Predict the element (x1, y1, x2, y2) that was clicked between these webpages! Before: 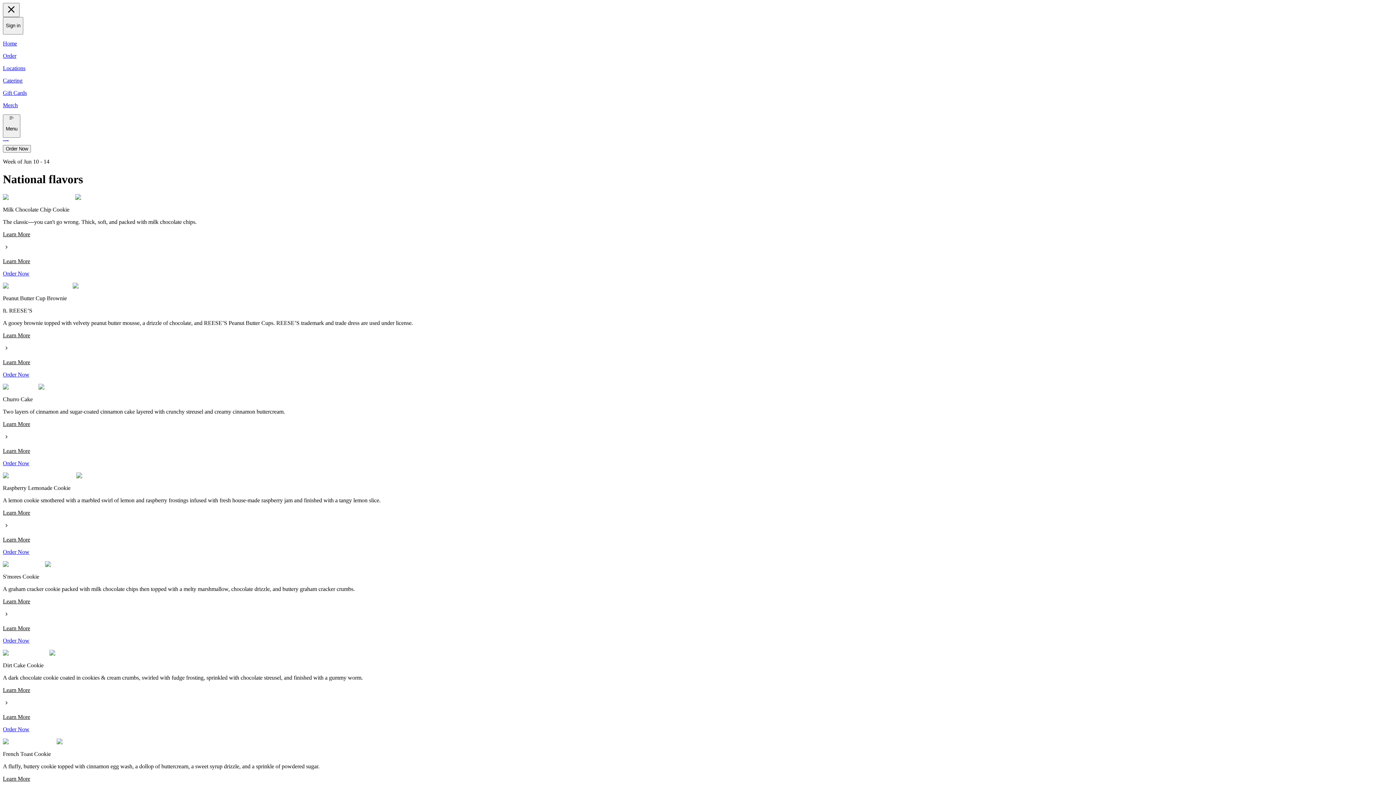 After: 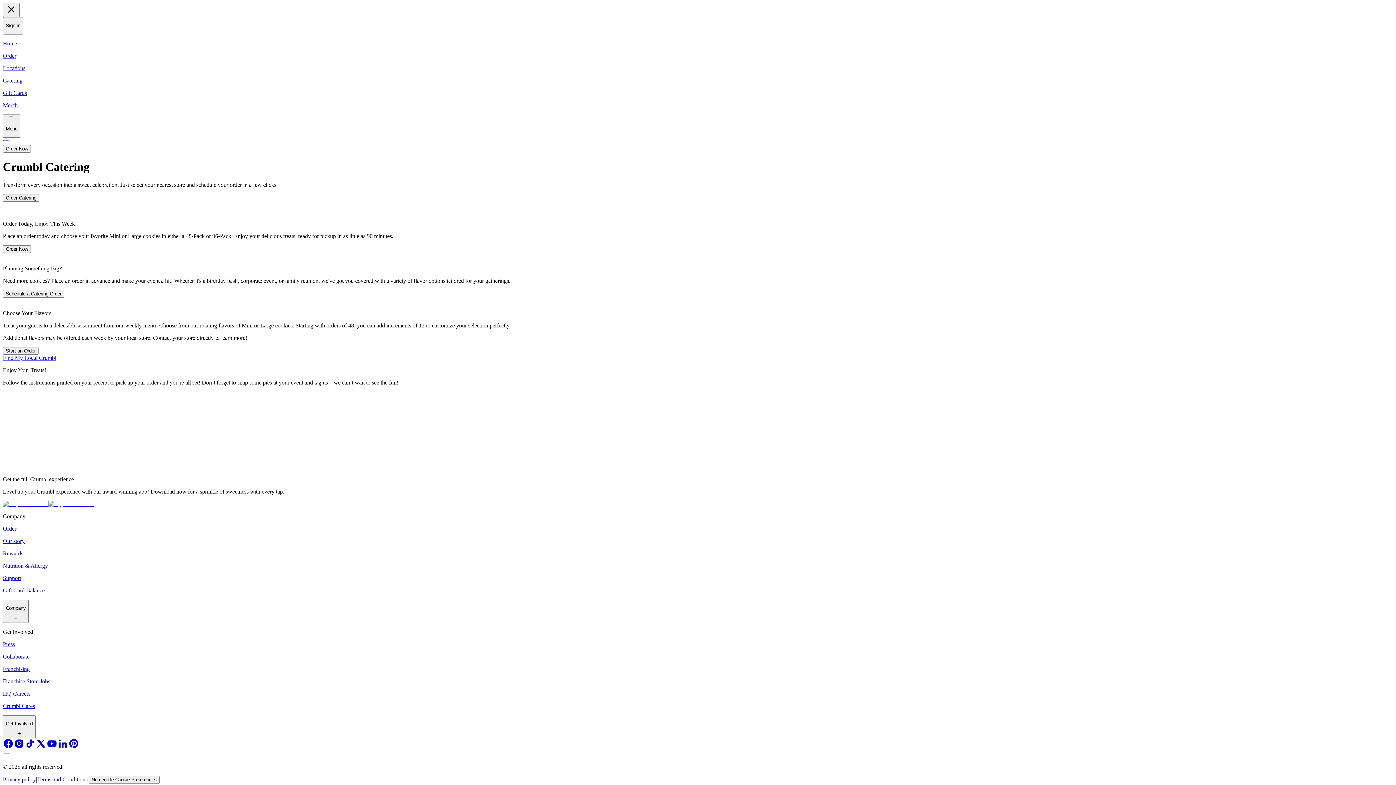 Action: bbox: (2, 77, 1393, 83) label: Catering